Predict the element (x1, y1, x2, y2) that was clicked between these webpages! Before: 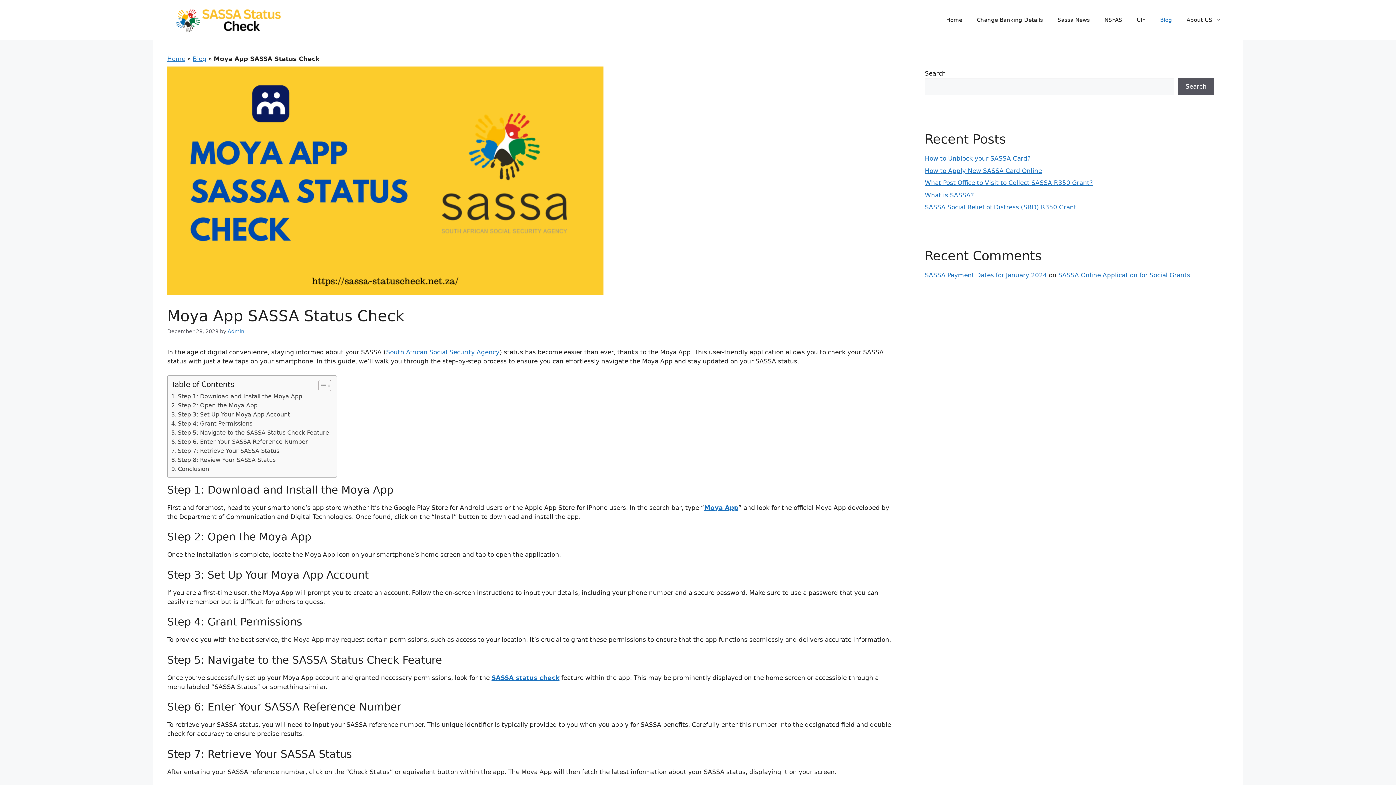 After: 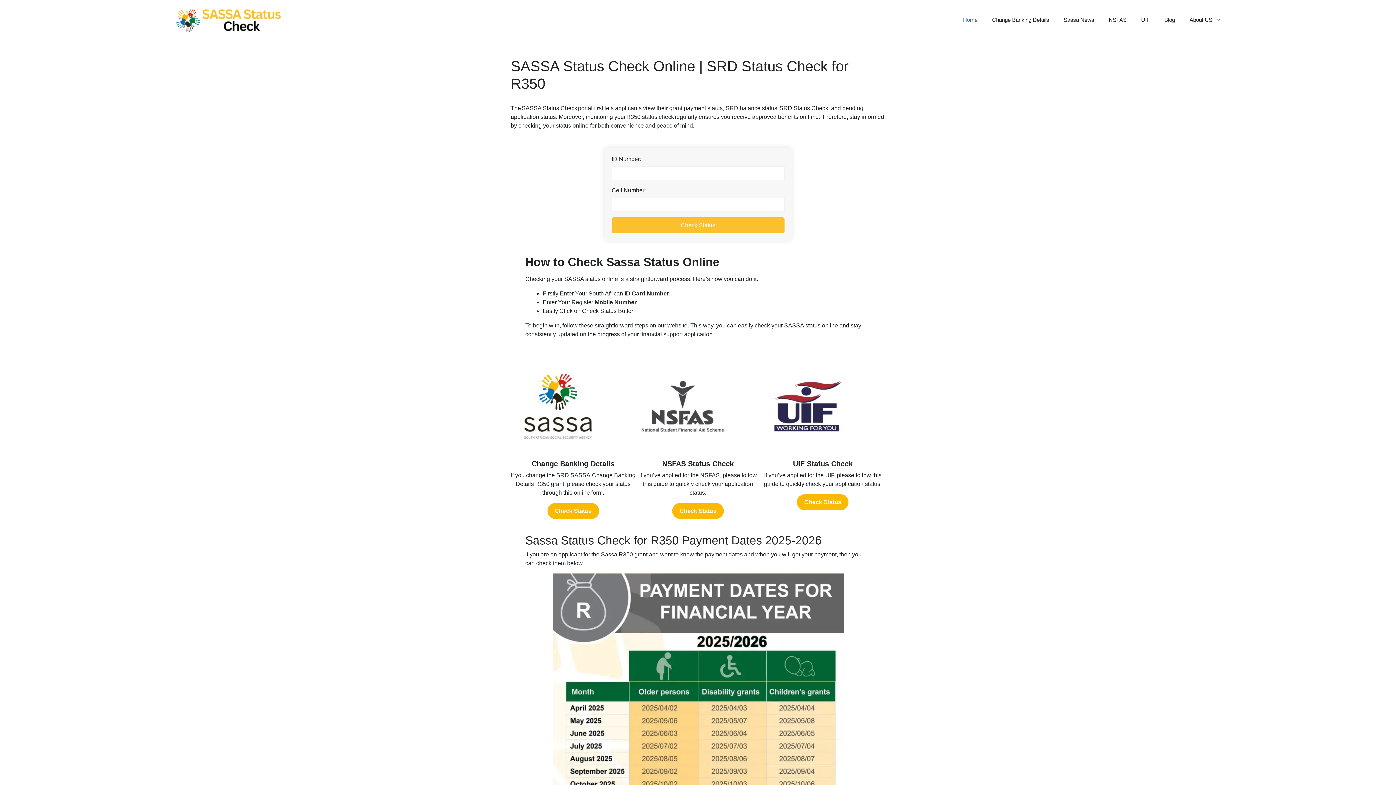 Action: bbox: (939, 9, 969, 30) label: Home